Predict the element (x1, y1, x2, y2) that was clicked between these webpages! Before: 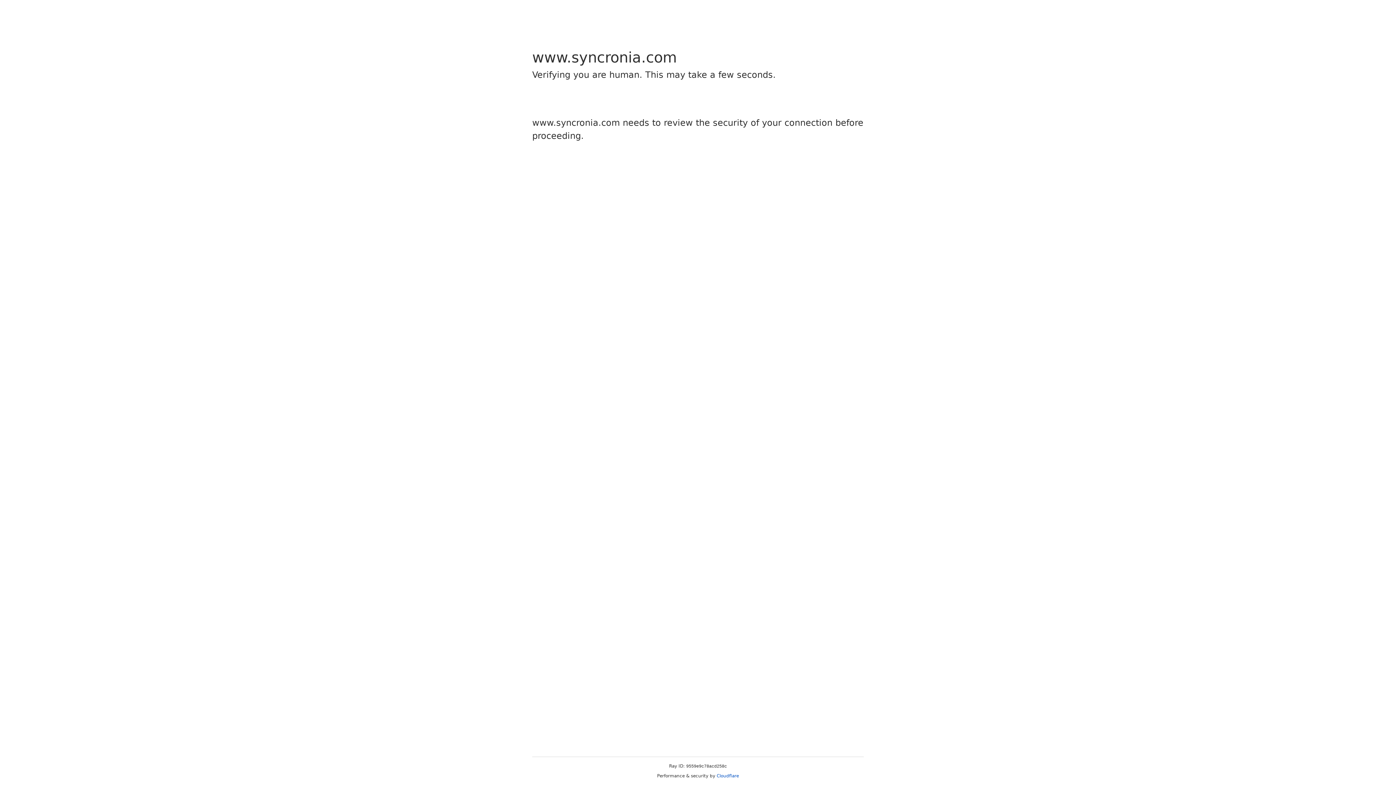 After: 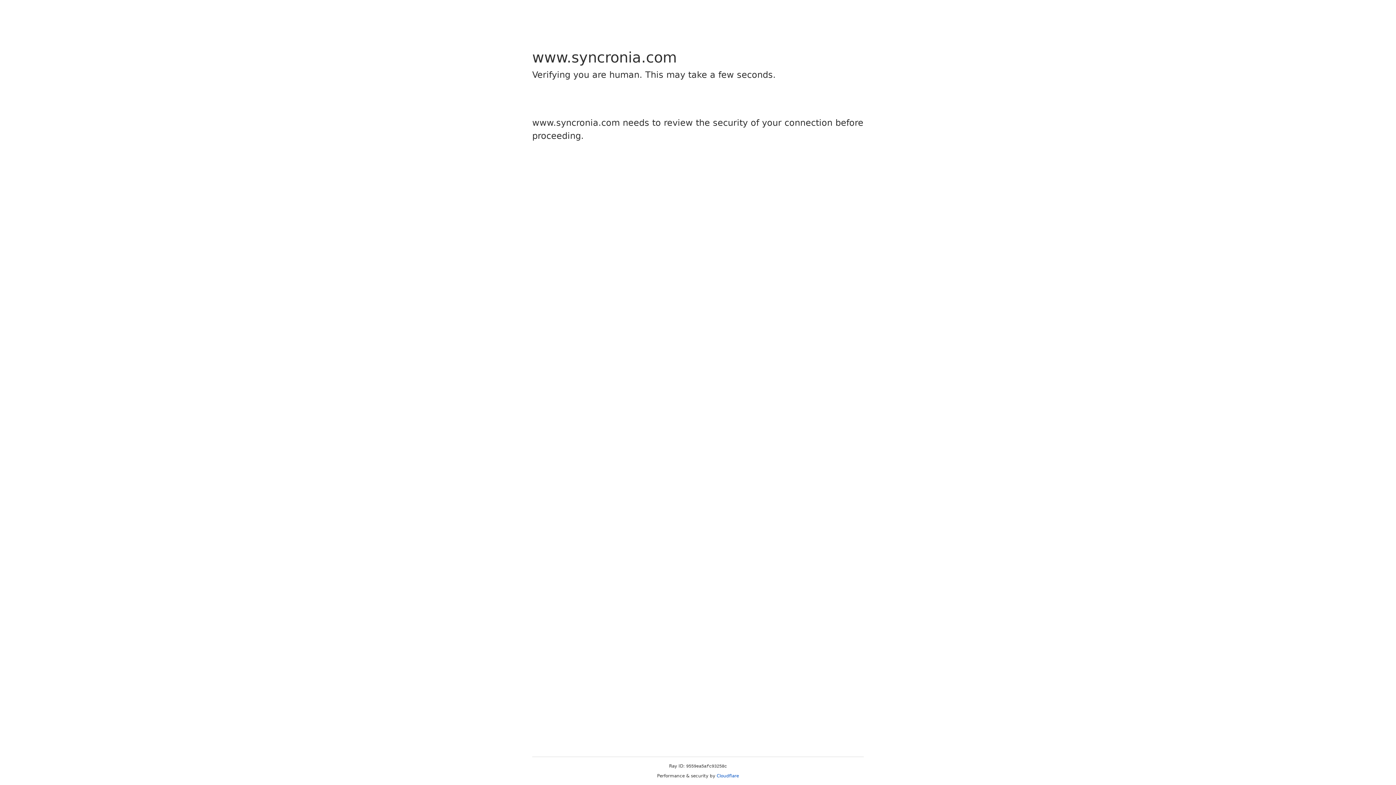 Action: label: Cloudflare bbox: (716, 773, 739, 778)